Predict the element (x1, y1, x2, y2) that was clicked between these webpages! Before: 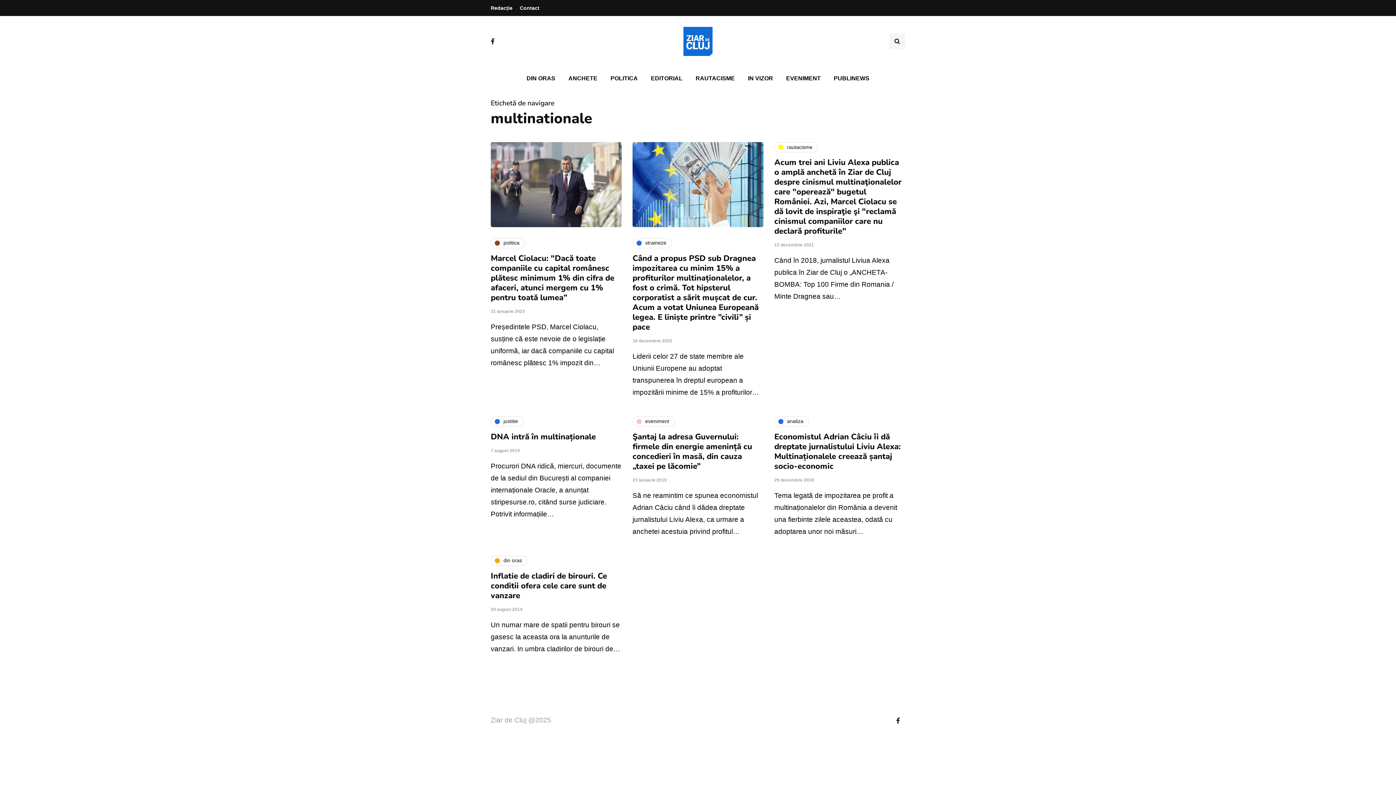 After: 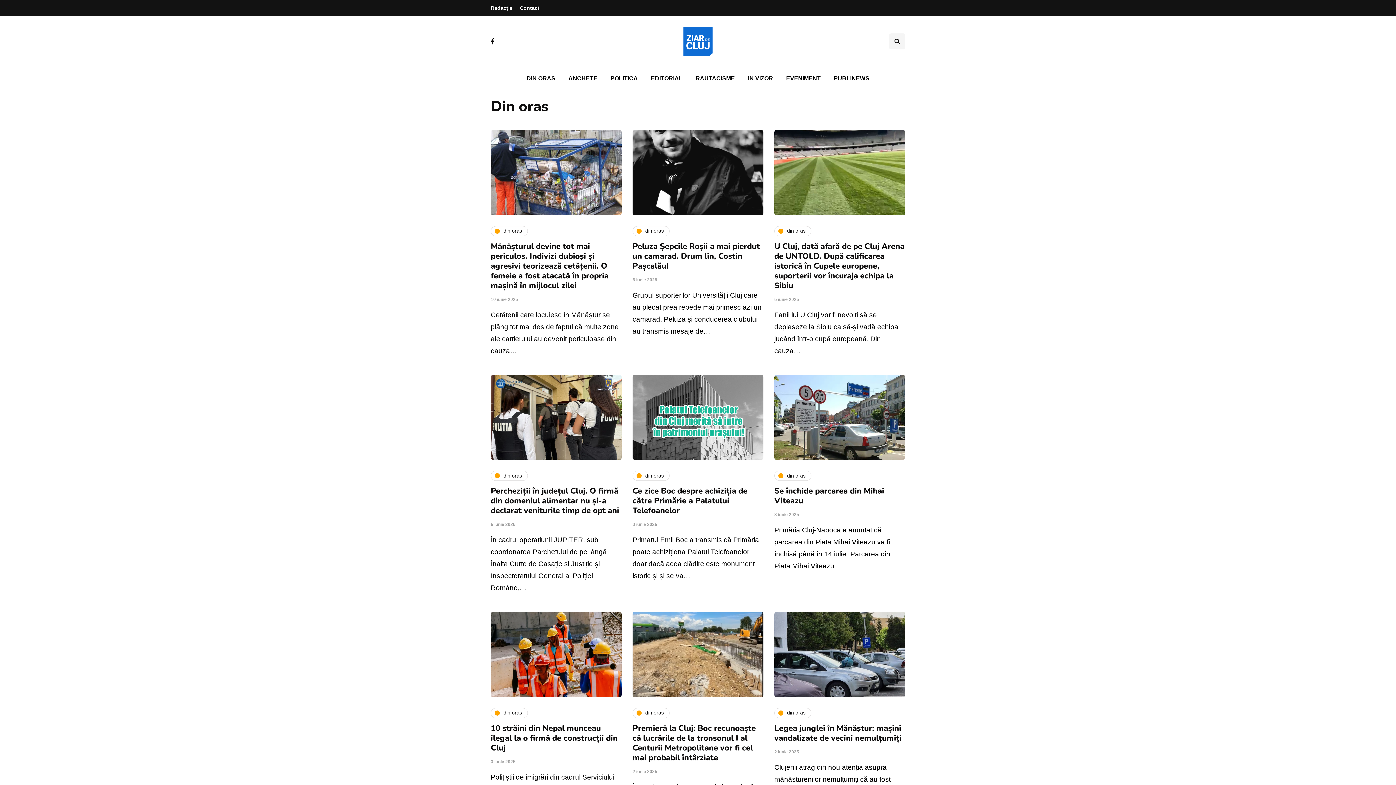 Action: bbox: (490, 555, 528, 566) label: din oras